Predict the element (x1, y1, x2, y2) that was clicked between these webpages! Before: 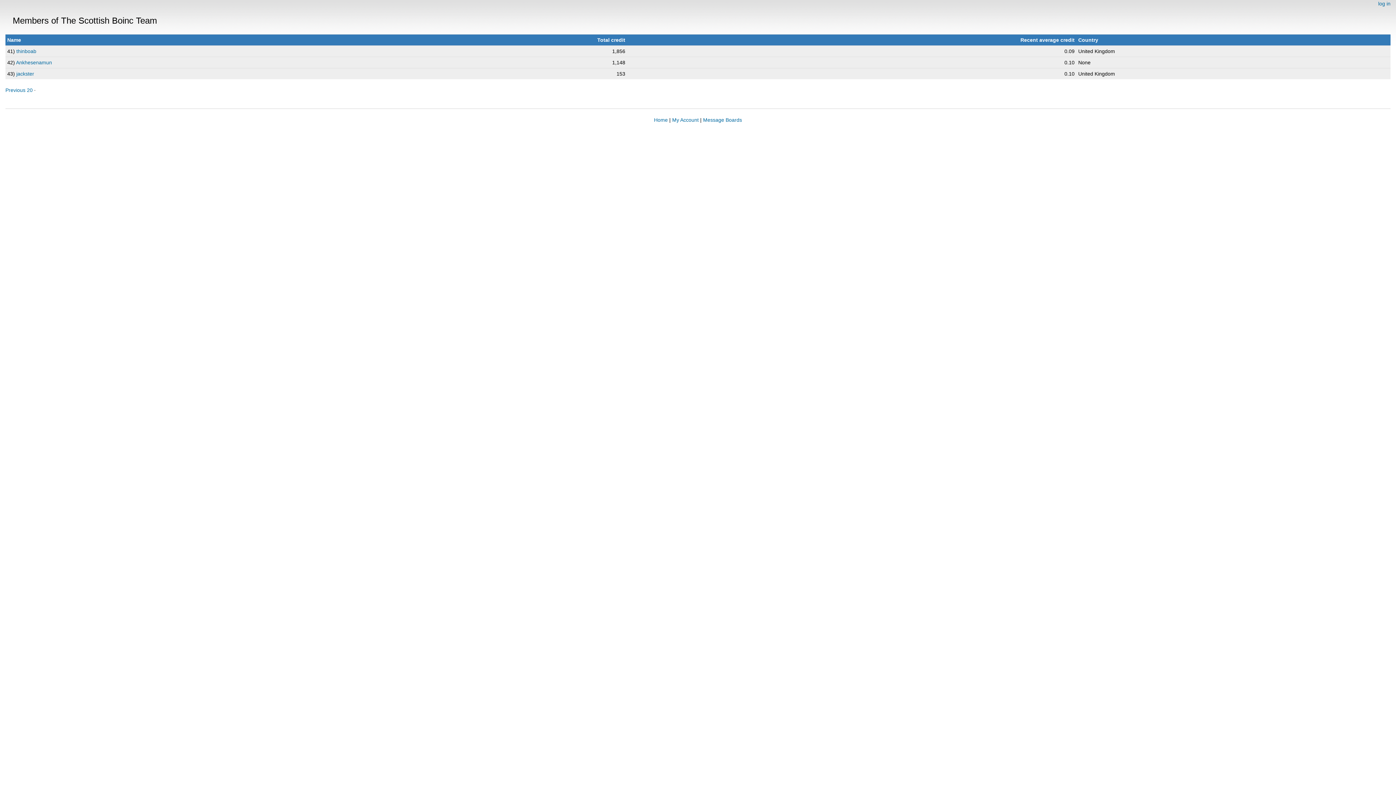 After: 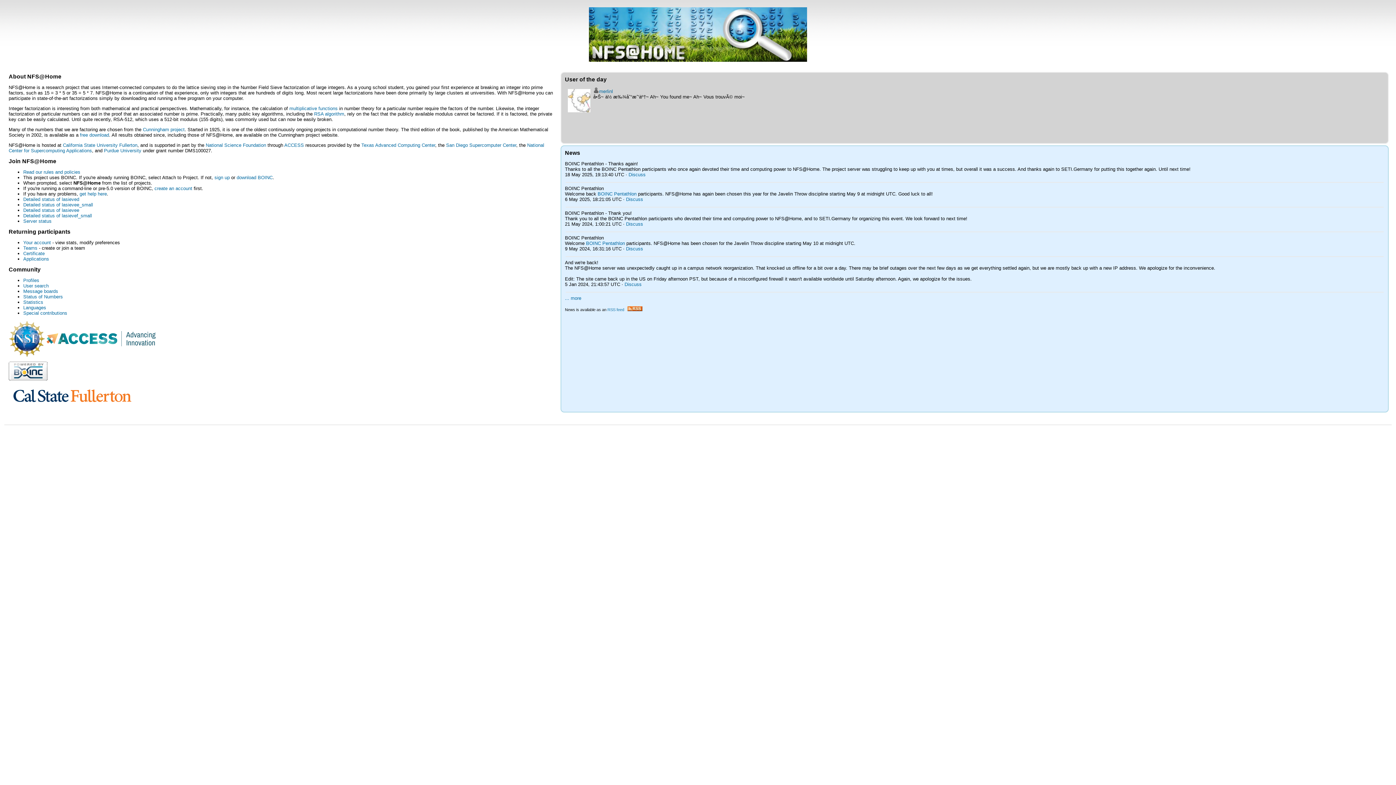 Action: bbox: (654, 117, 668, 122) label: Home